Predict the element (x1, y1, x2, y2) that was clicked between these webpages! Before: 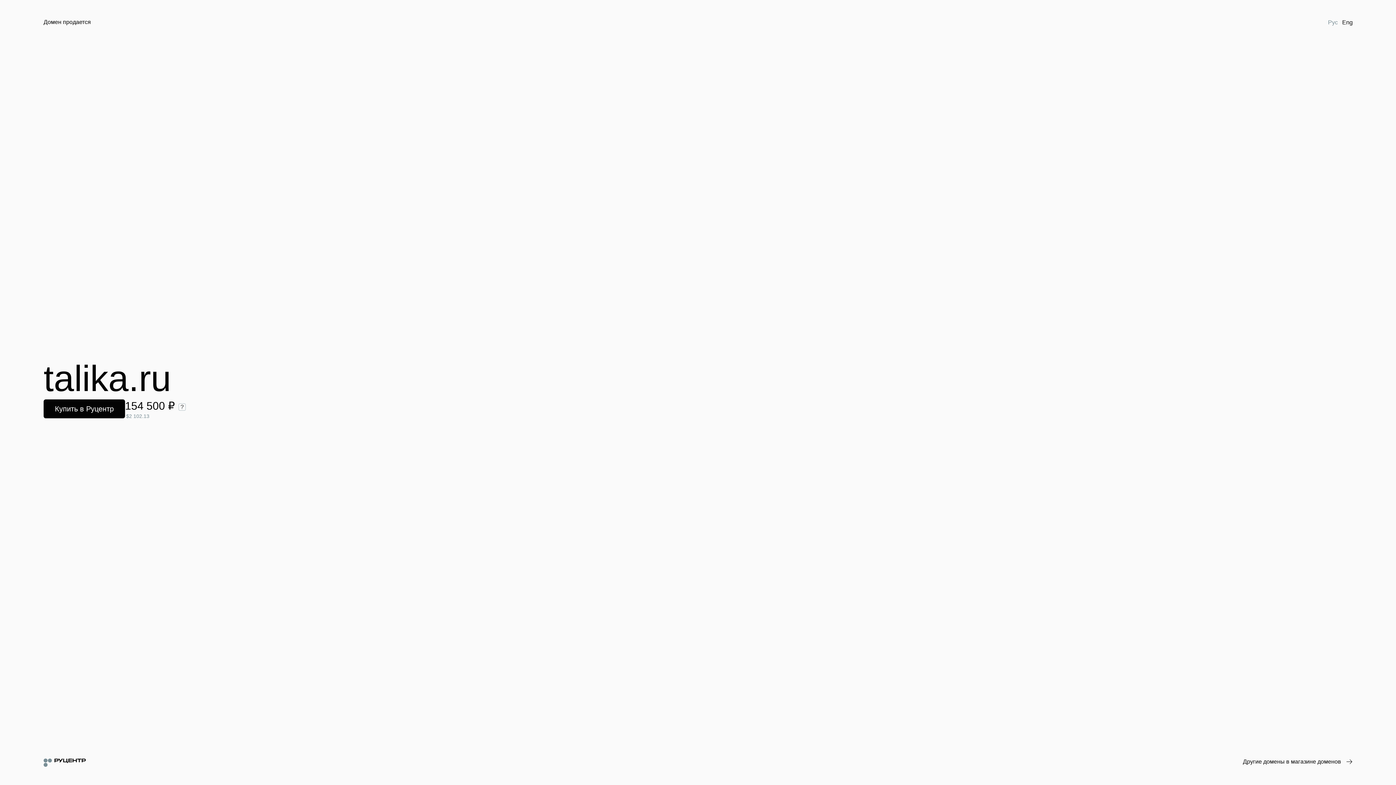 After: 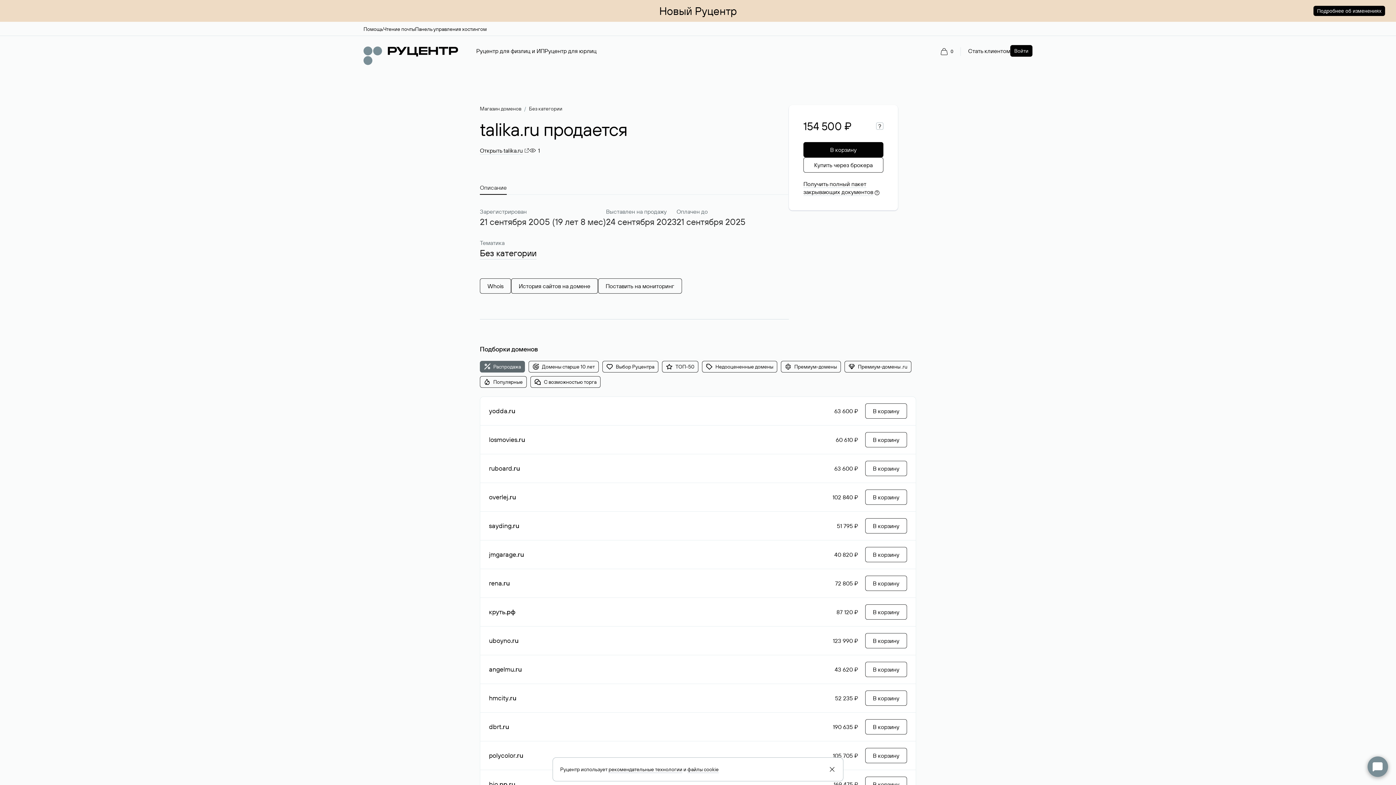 Action: bbox: (43, 399, 125, 418) label: Купить в Руцентр